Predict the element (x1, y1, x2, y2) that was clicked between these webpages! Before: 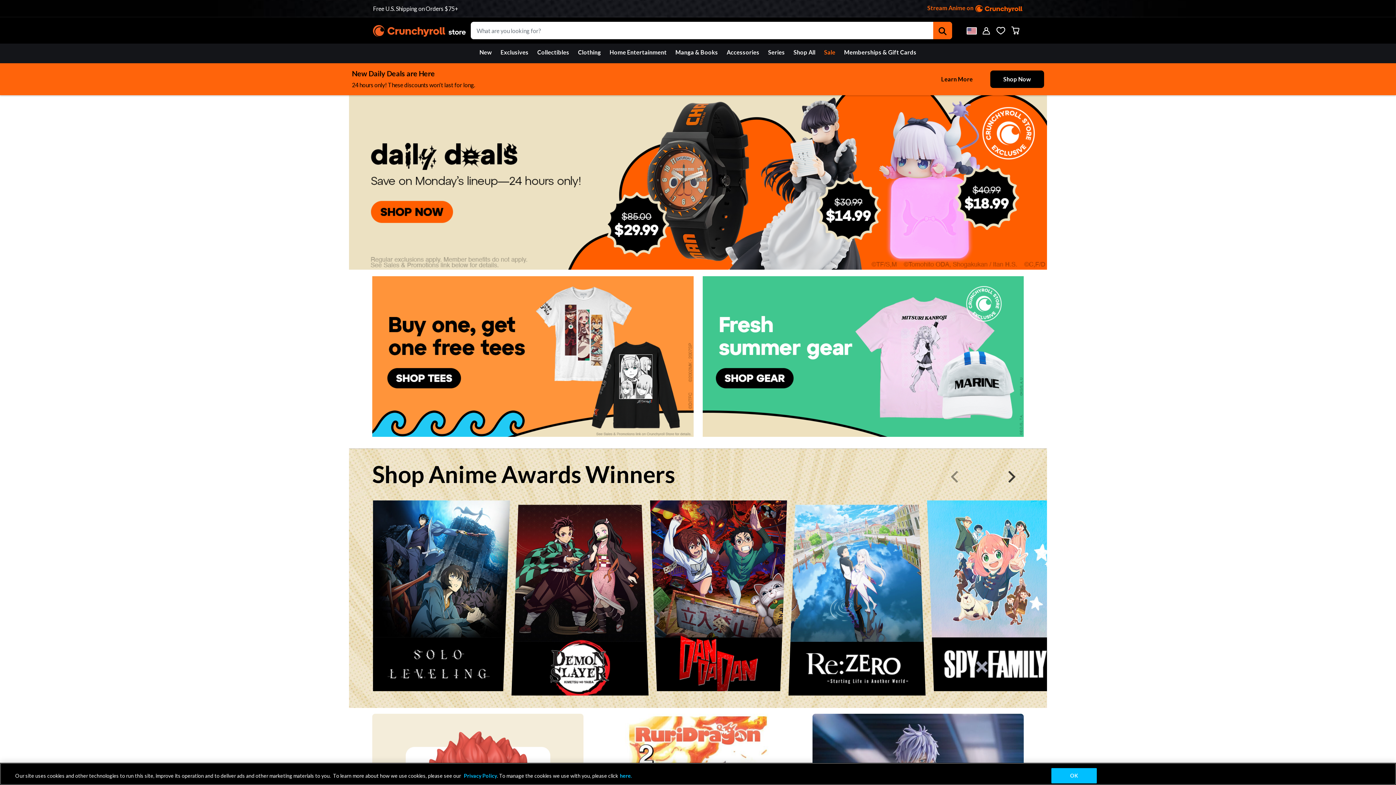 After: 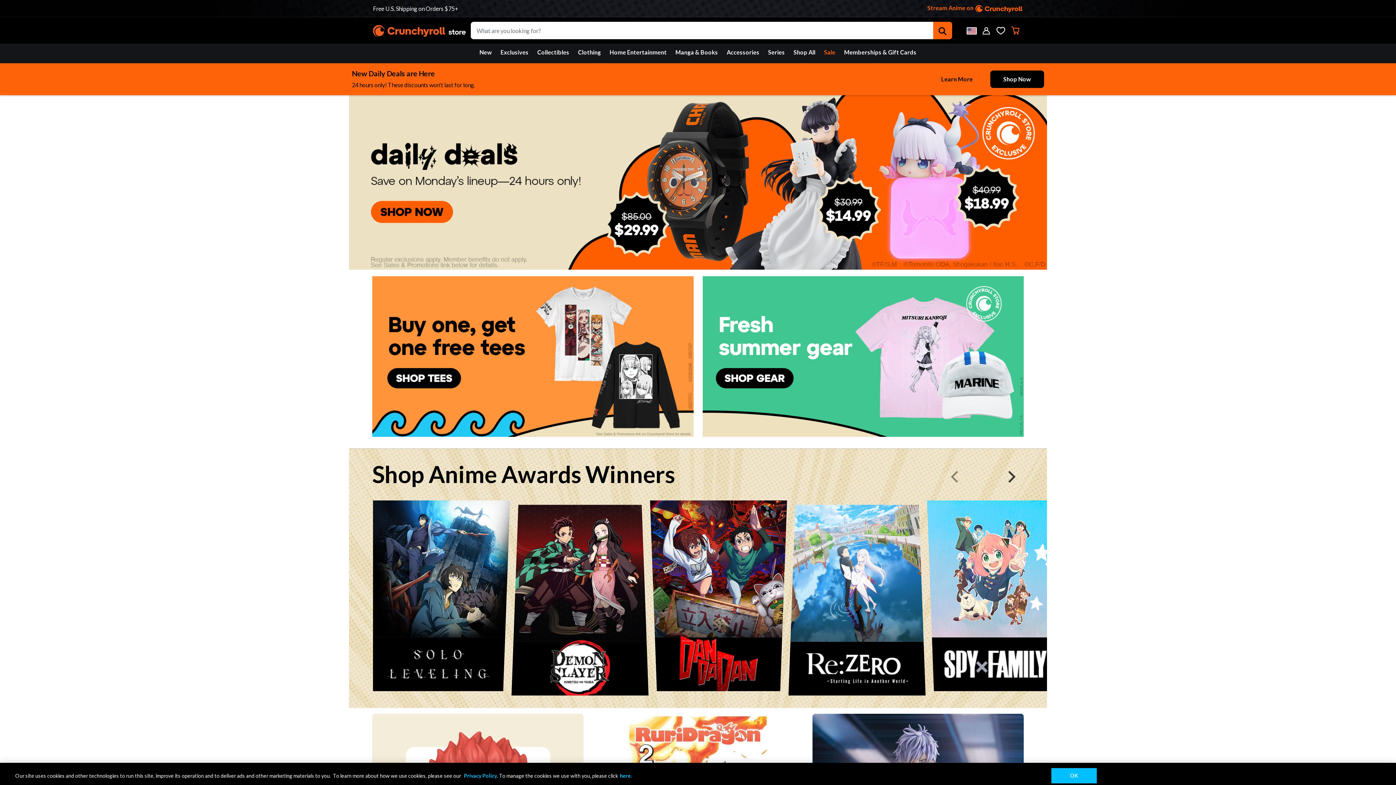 Action: label: Cart 0 Items bbox: (1008, 21, 1022, 39)